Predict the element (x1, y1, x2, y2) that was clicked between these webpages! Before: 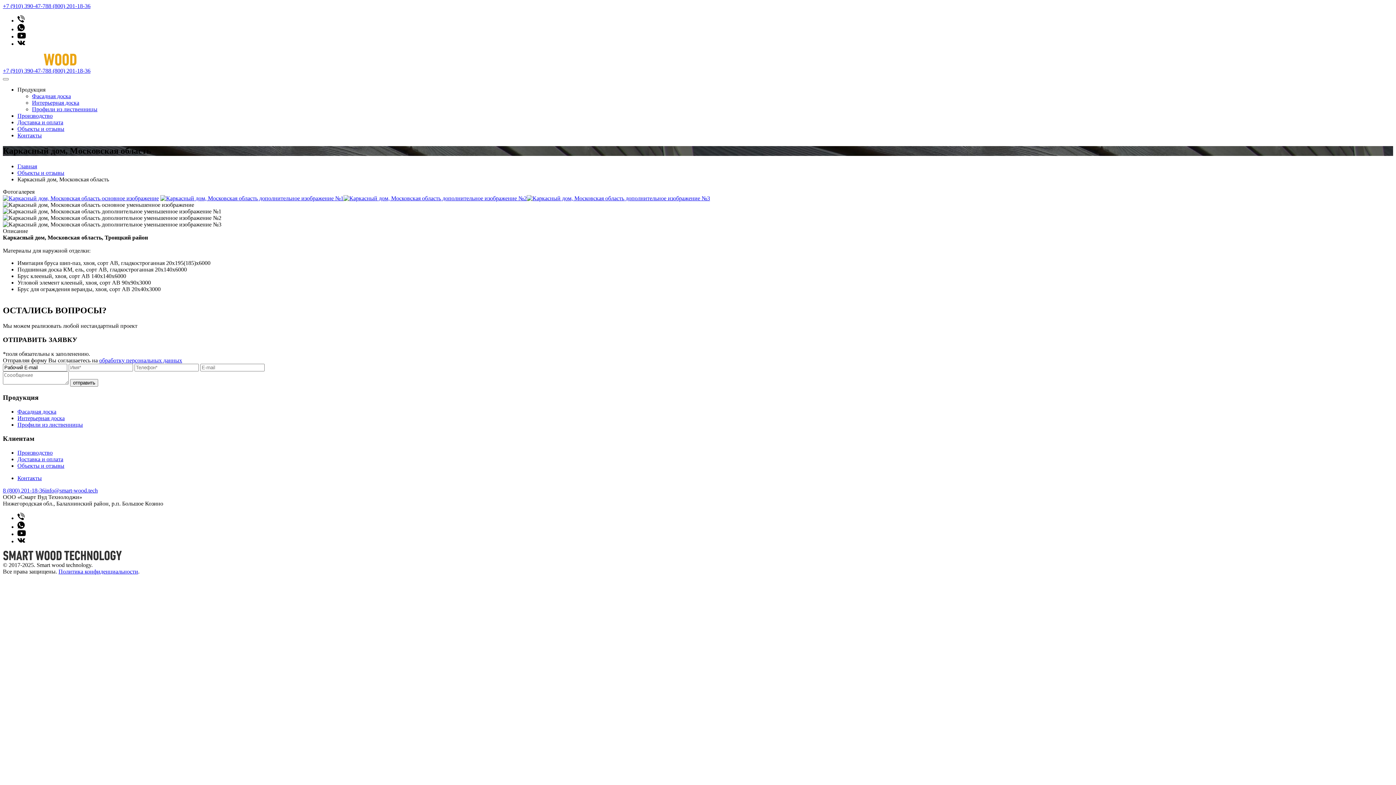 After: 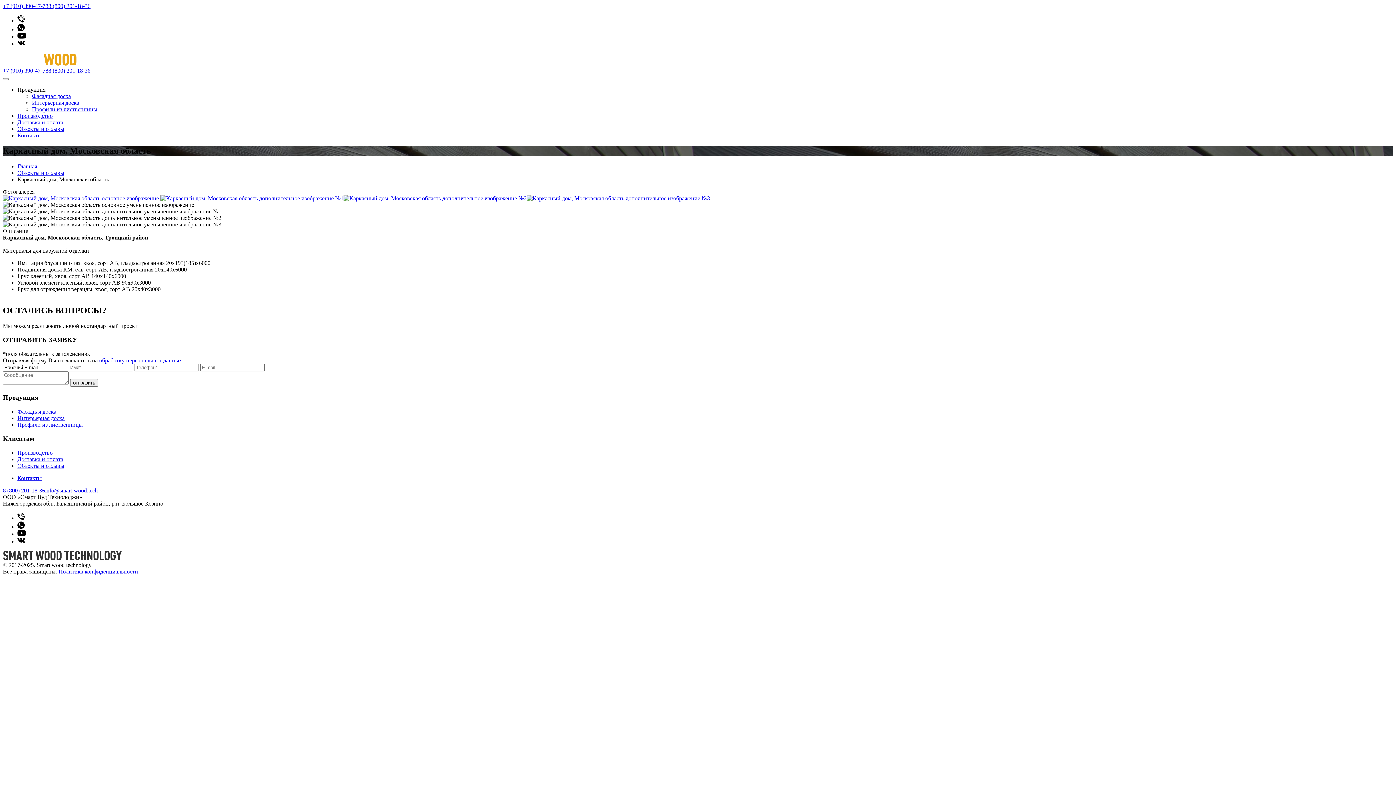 Action: bbox: (17, 523, 24, 530)